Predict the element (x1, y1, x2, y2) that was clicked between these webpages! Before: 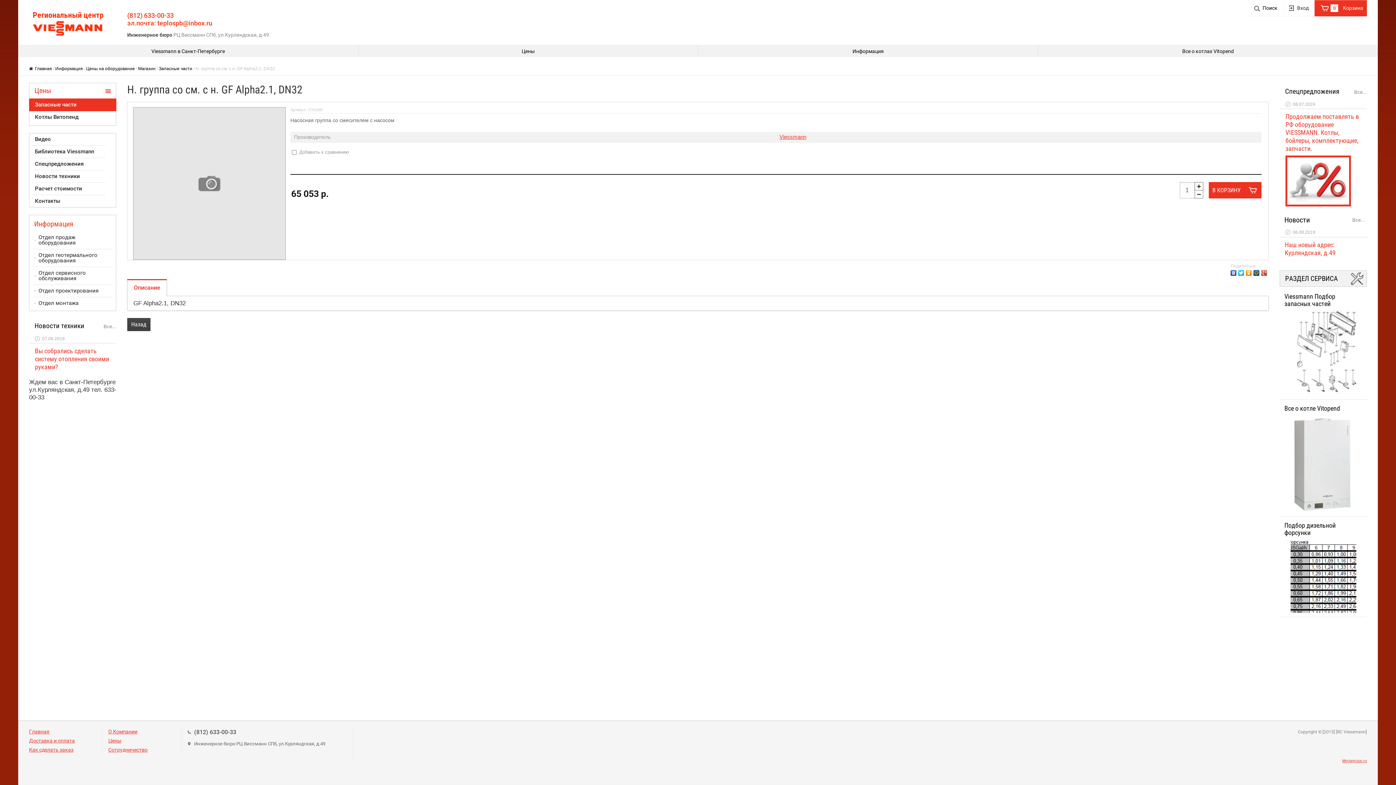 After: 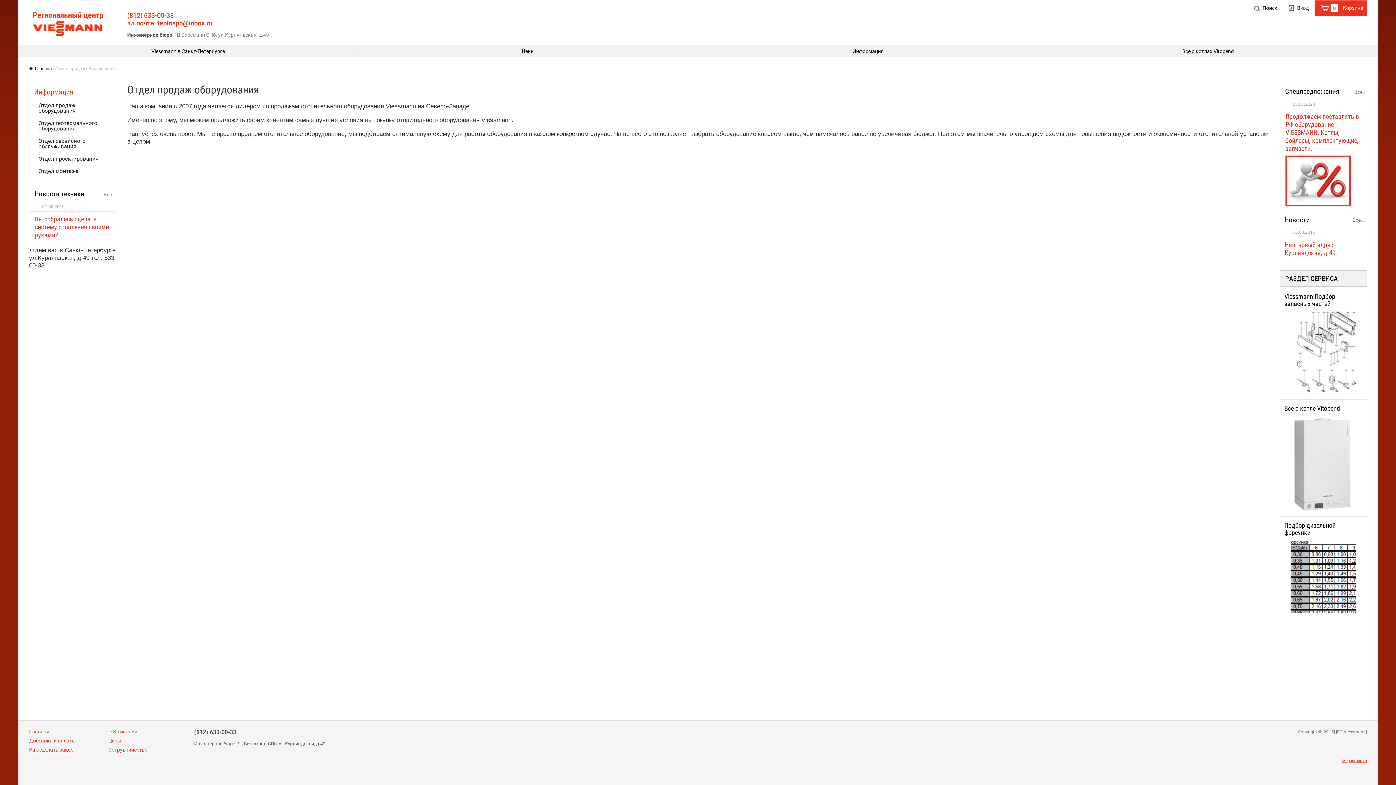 Action: label: Отдел продаж оборудования bbox: (32, 231, 112, 249)